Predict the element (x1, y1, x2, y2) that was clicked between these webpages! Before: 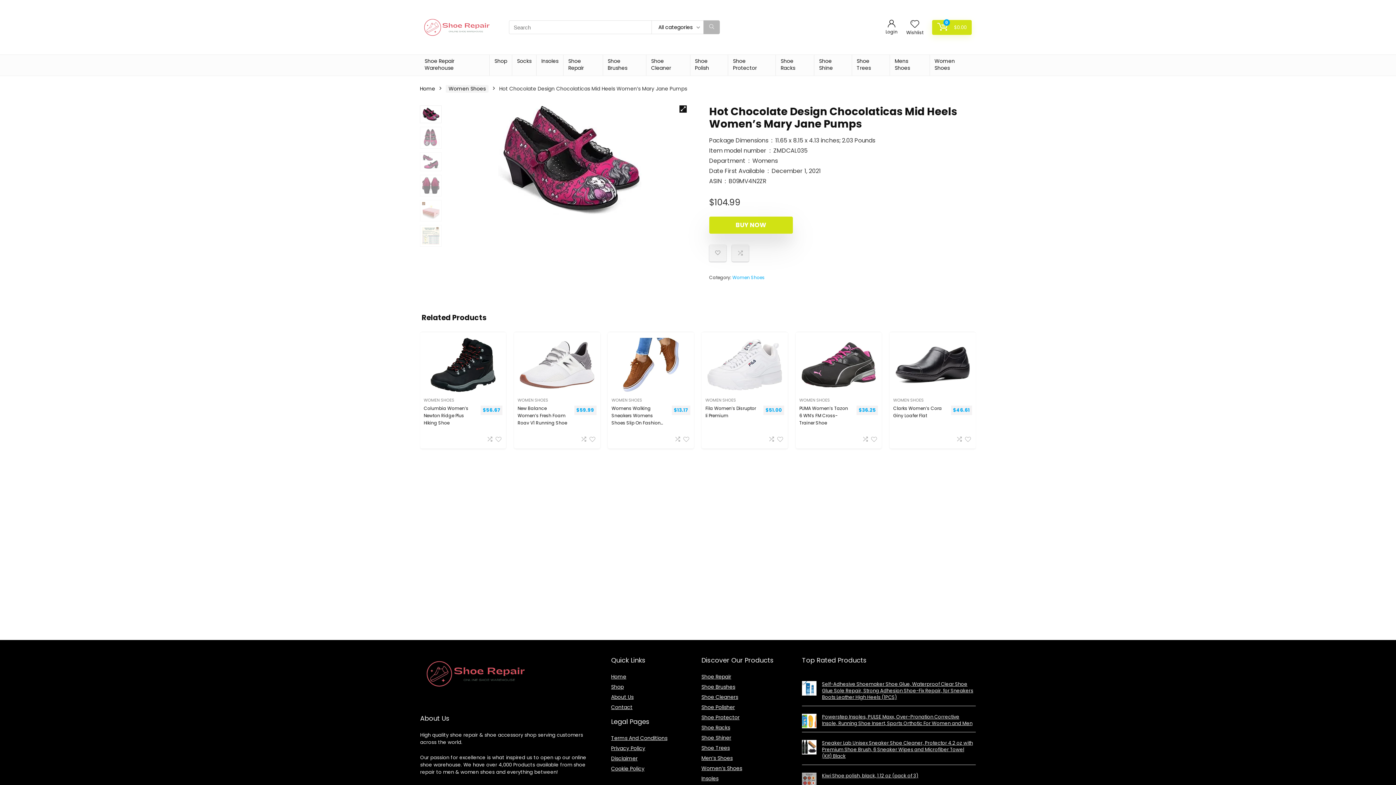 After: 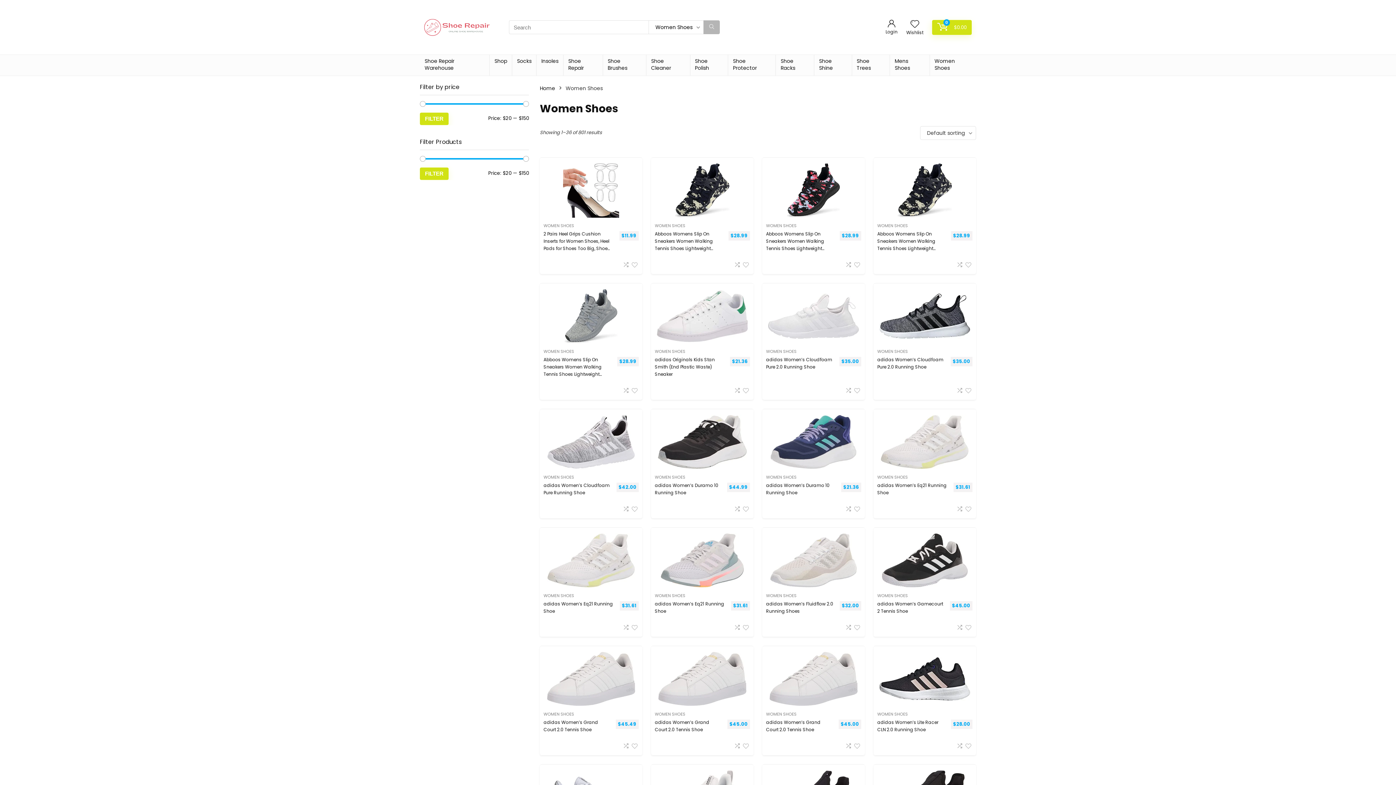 Action: label: WOMEN SHOES bbox: (705, 397, 736, 403)